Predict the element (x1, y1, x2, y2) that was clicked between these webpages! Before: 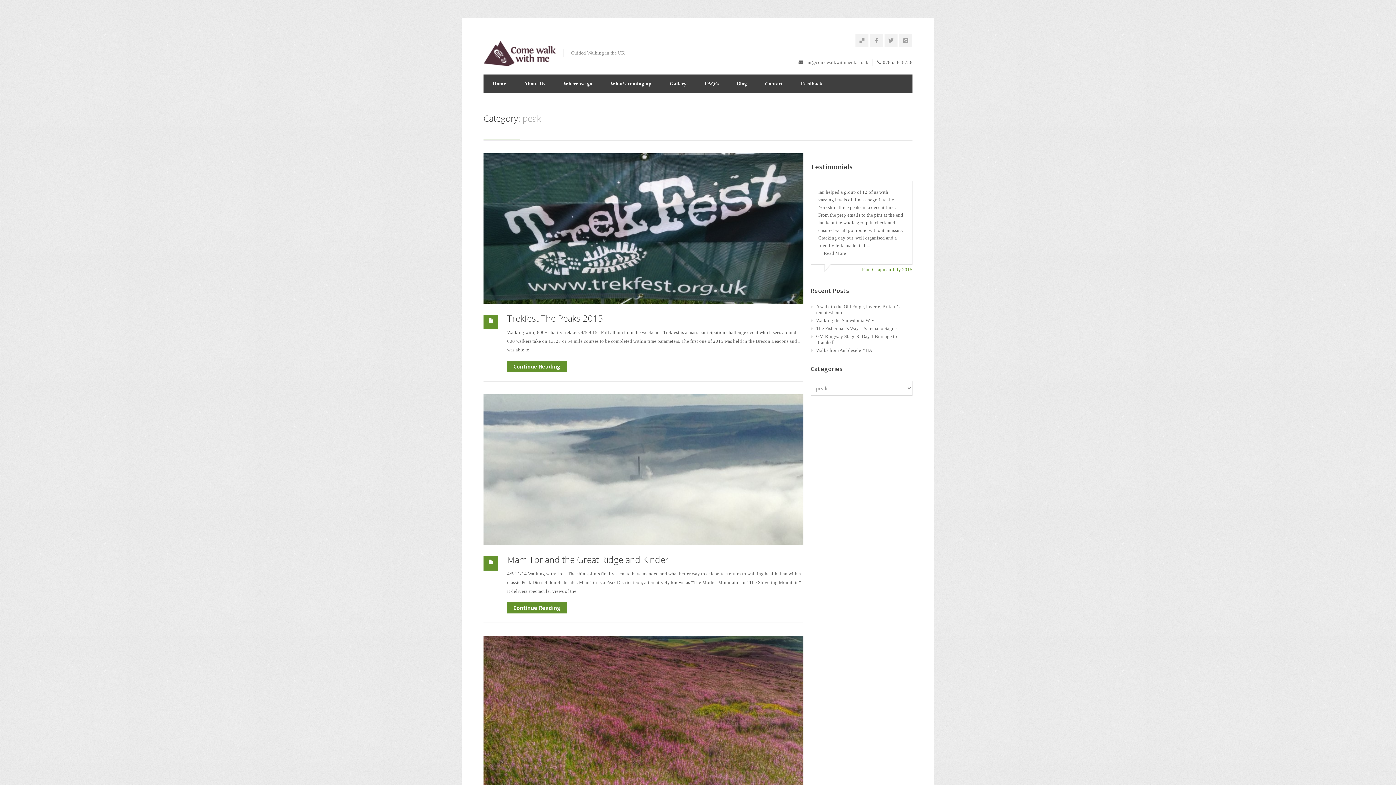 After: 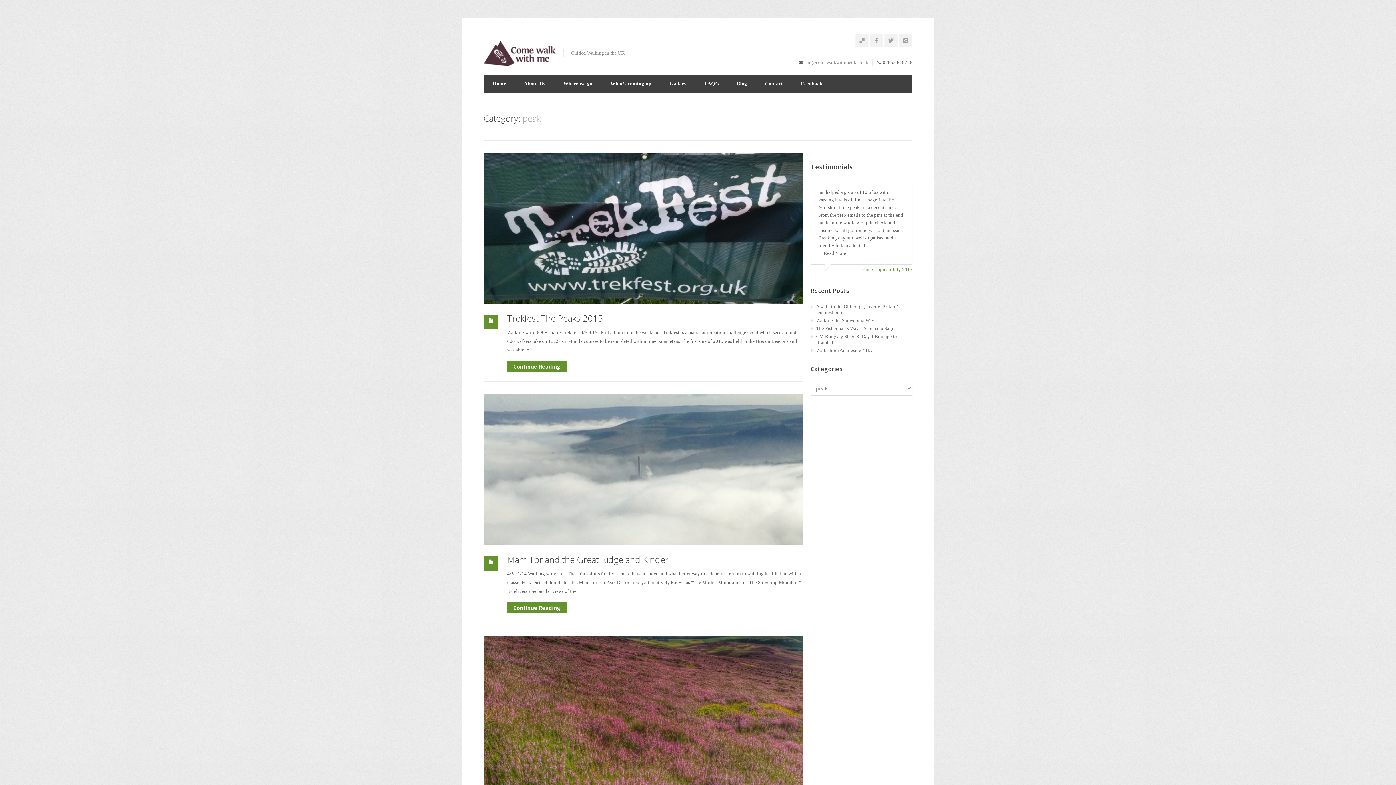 Action: label: Ian@comewalkwithmeuk.co.uk bbox: (805, 59, 868, 65)